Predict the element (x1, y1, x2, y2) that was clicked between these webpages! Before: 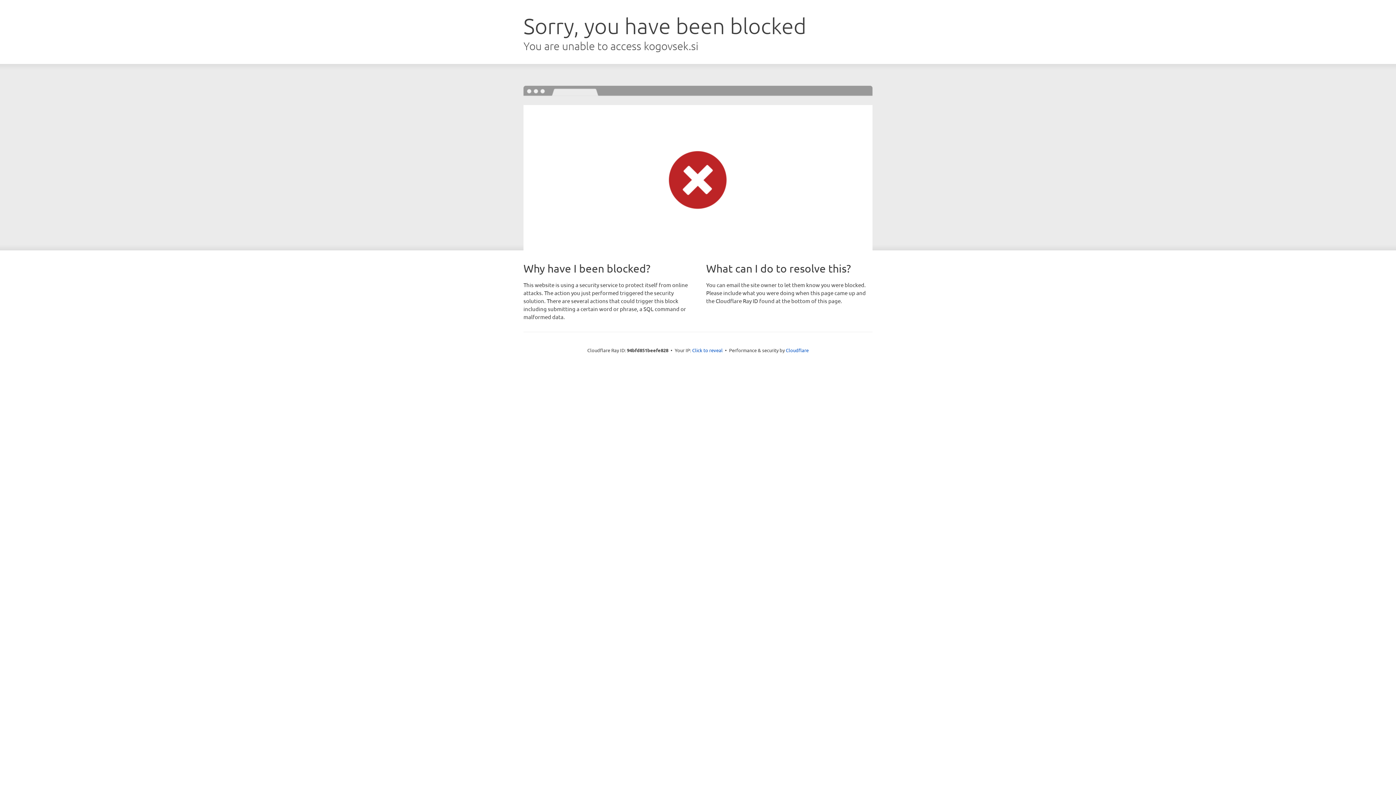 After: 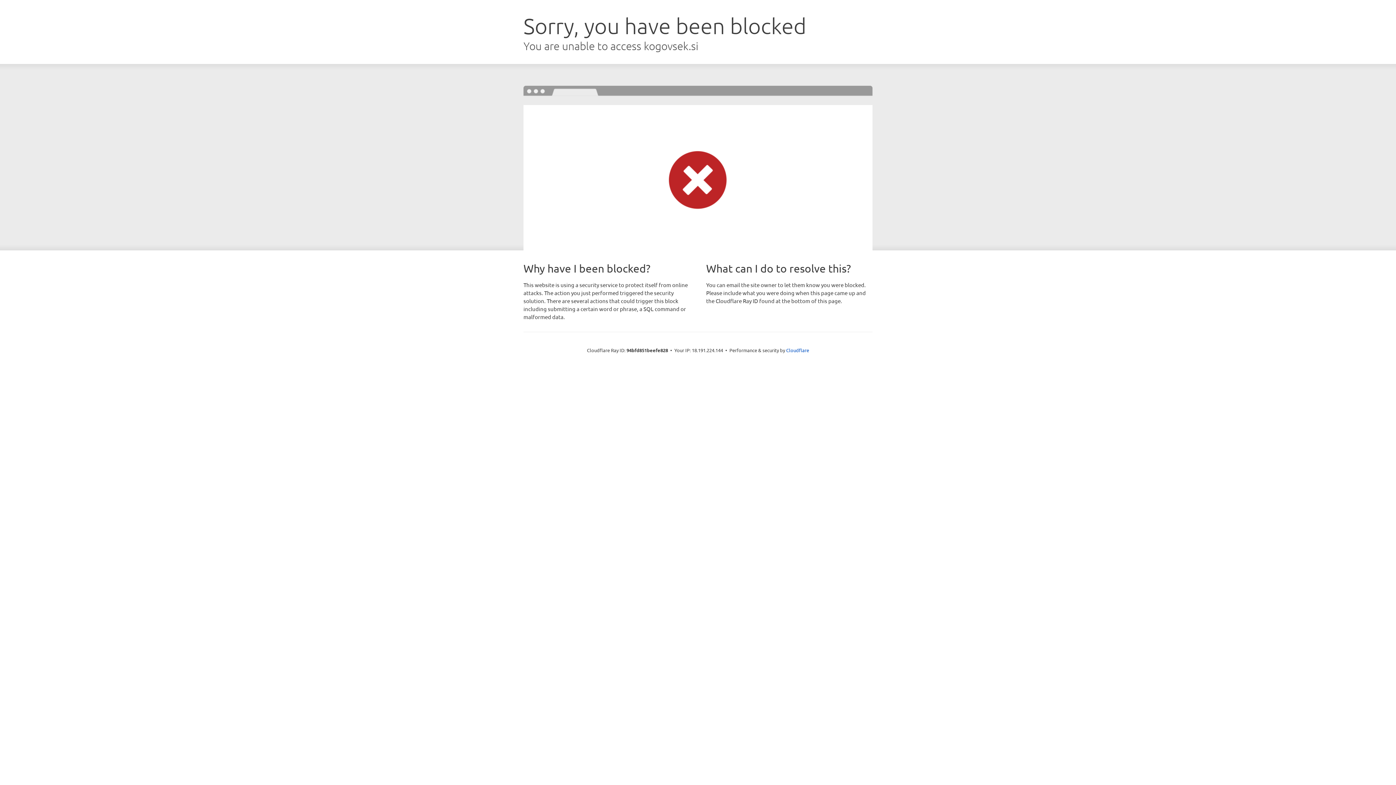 Action: label: Click to reveal bbox: (692, 346, 722, 353)